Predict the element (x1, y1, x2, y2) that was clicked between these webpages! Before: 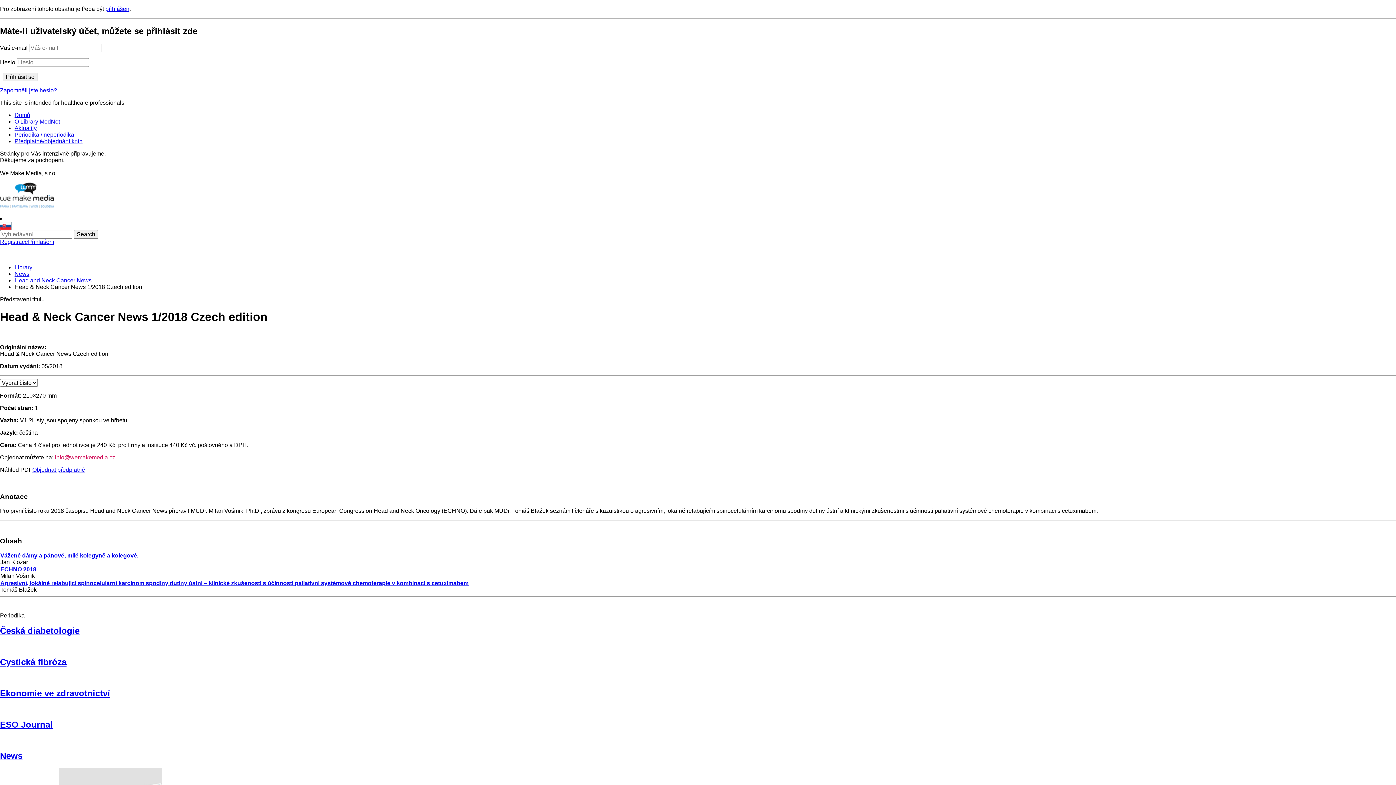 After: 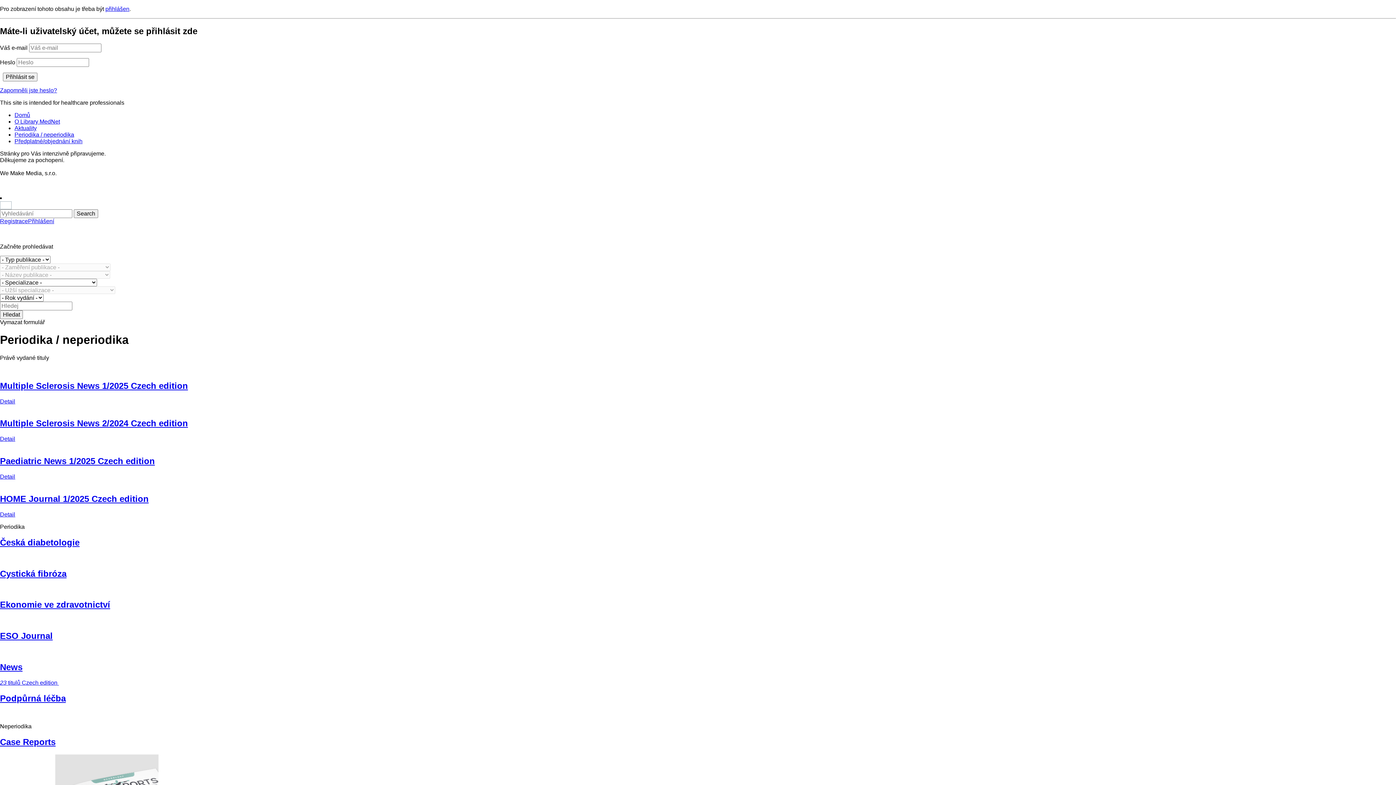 Action: bbox: (14, 131, 74, 137) label: Periodika / neperiodika